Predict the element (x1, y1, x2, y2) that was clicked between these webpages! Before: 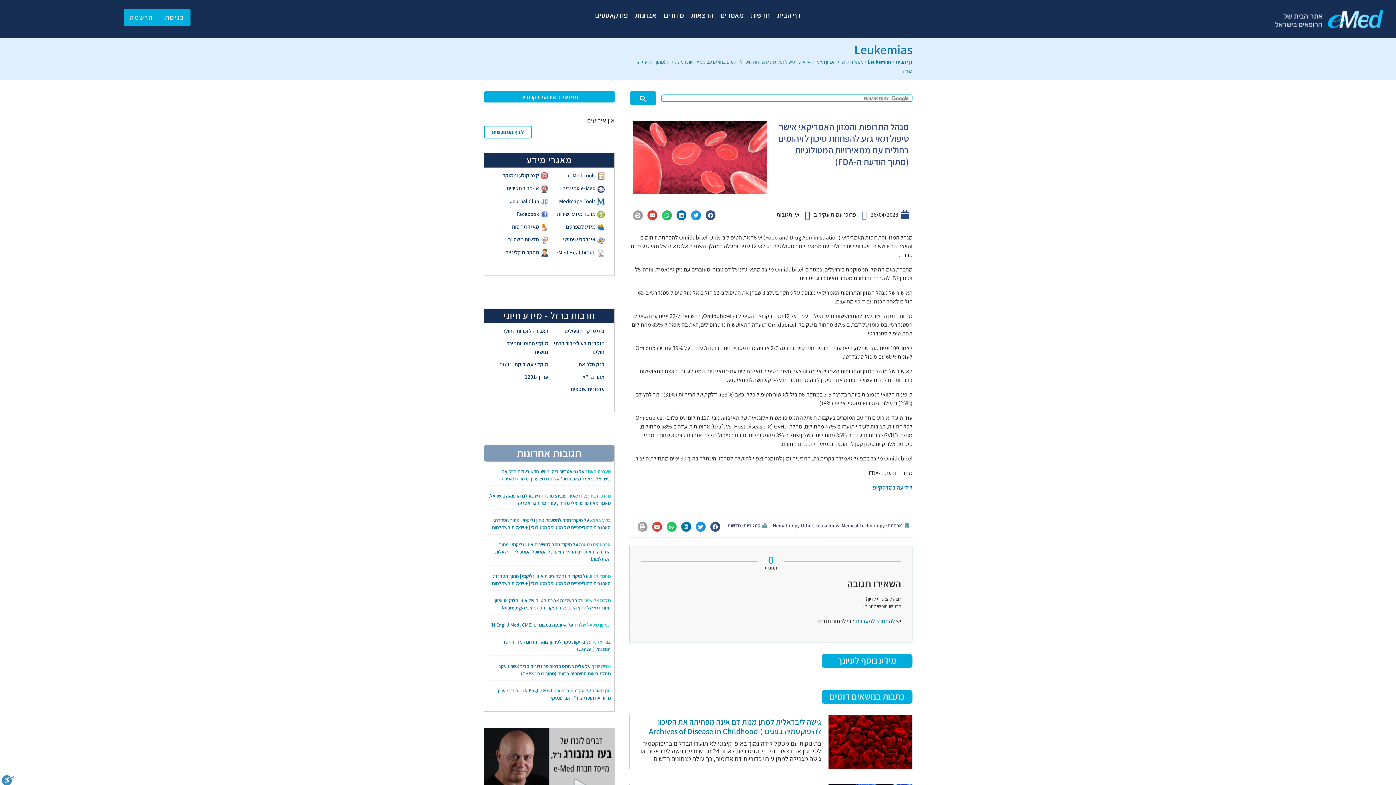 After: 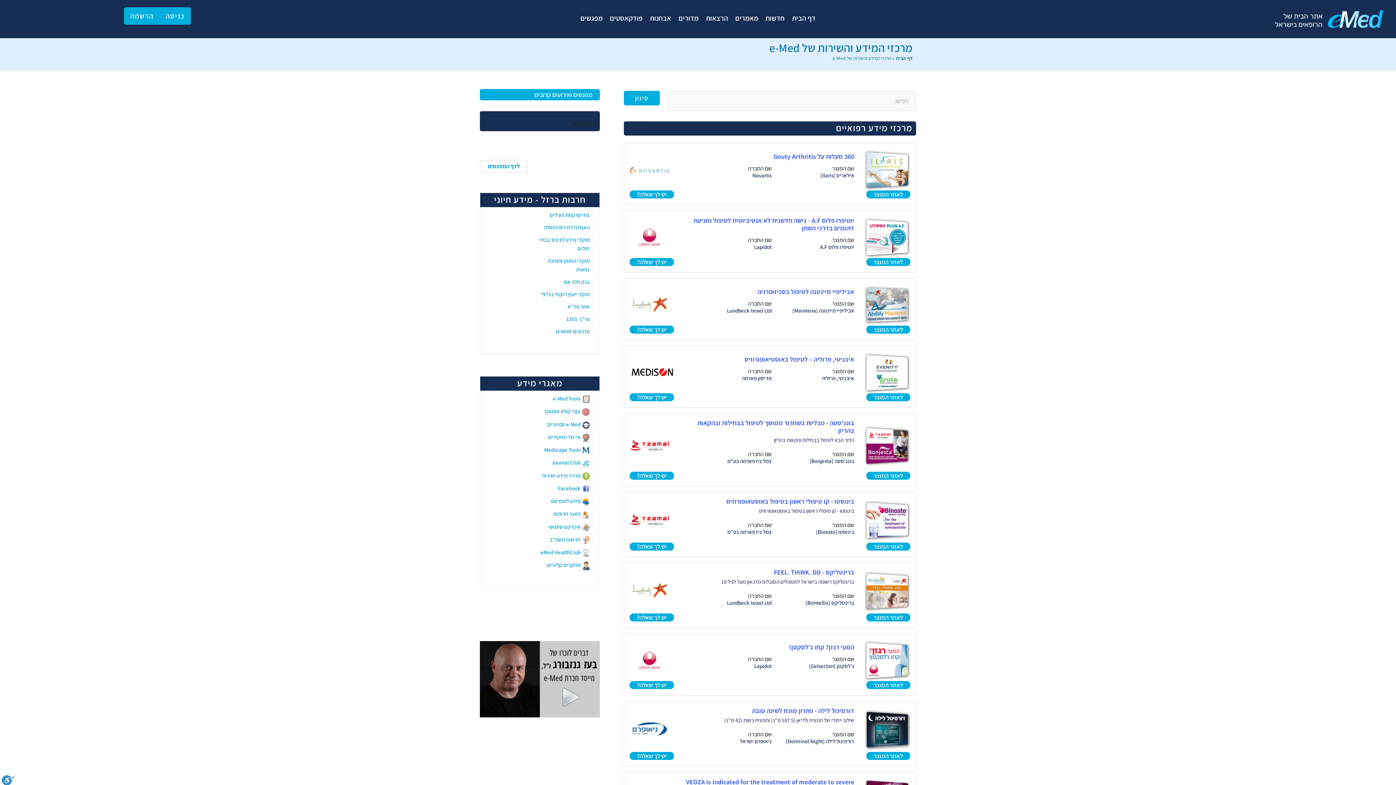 Action: bbox: (557, 210, 604, 217) label: מרכזי מידע ושירות